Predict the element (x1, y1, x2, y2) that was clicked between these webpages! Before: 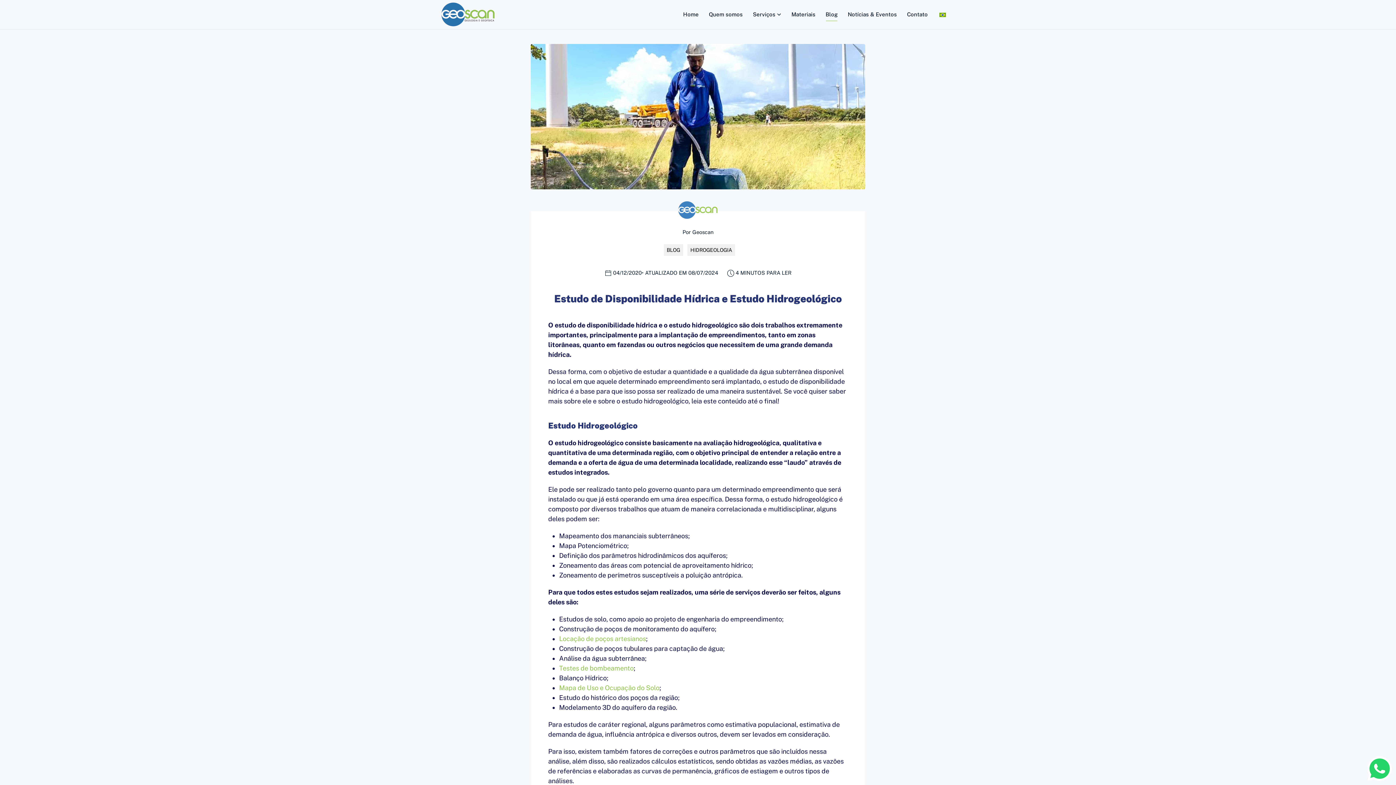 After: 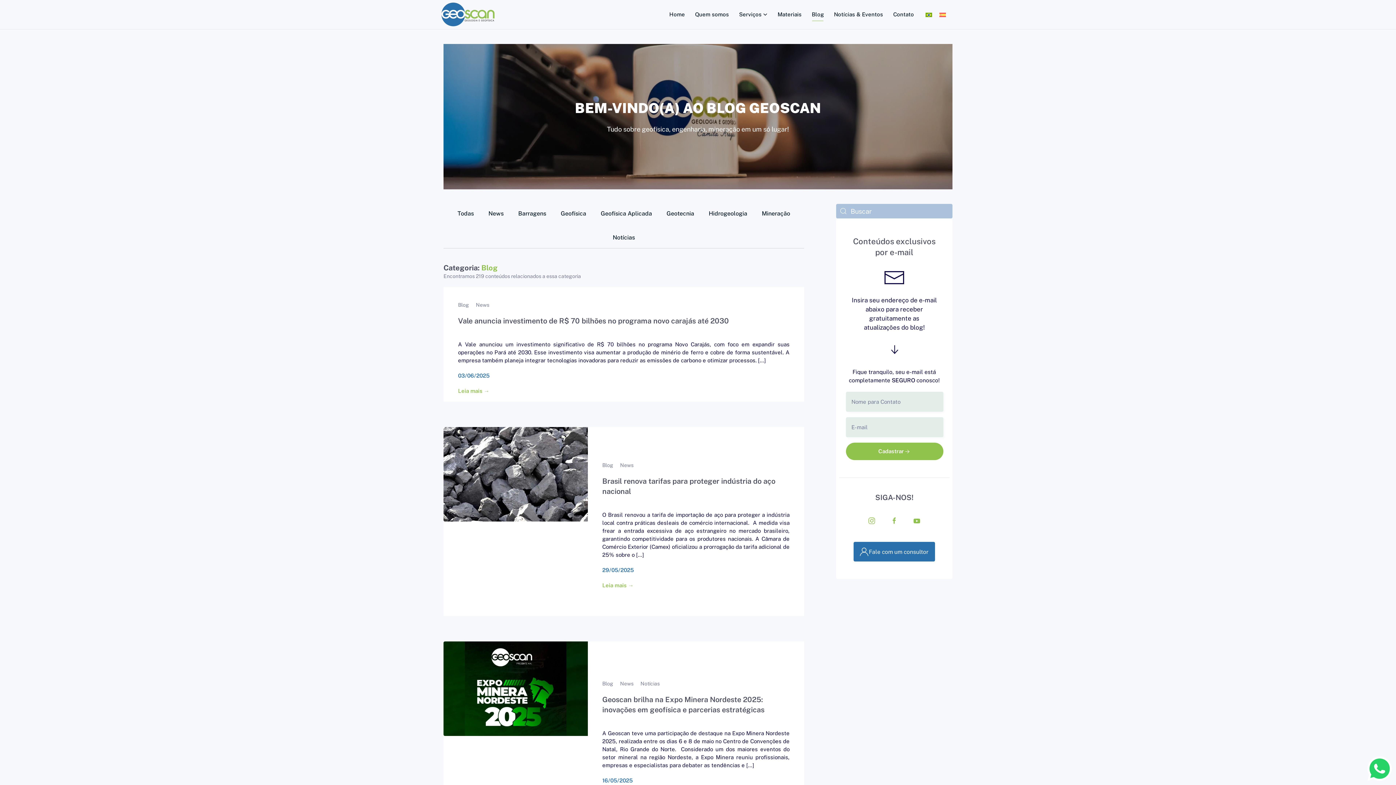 Action: label: BLOG bbox: (664, 244, 683, 256)